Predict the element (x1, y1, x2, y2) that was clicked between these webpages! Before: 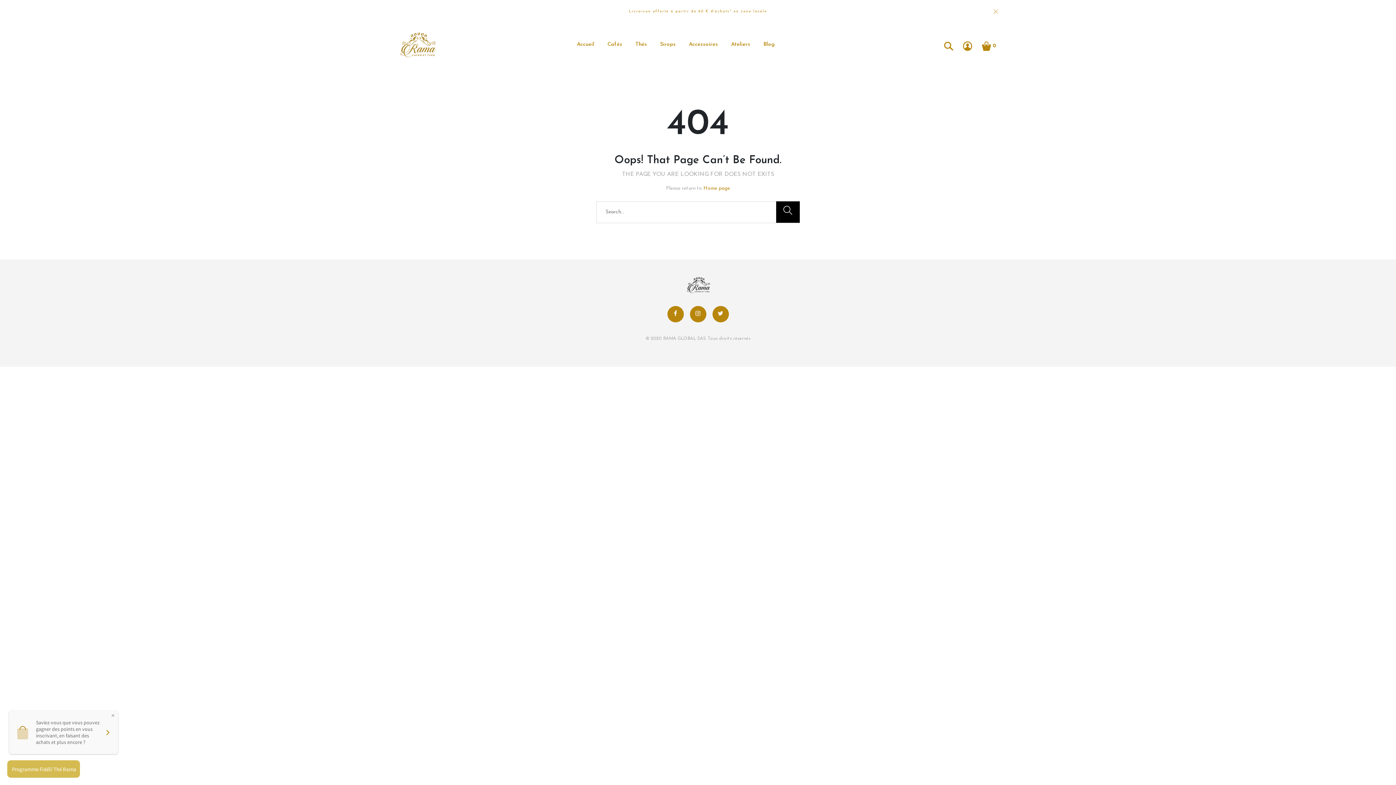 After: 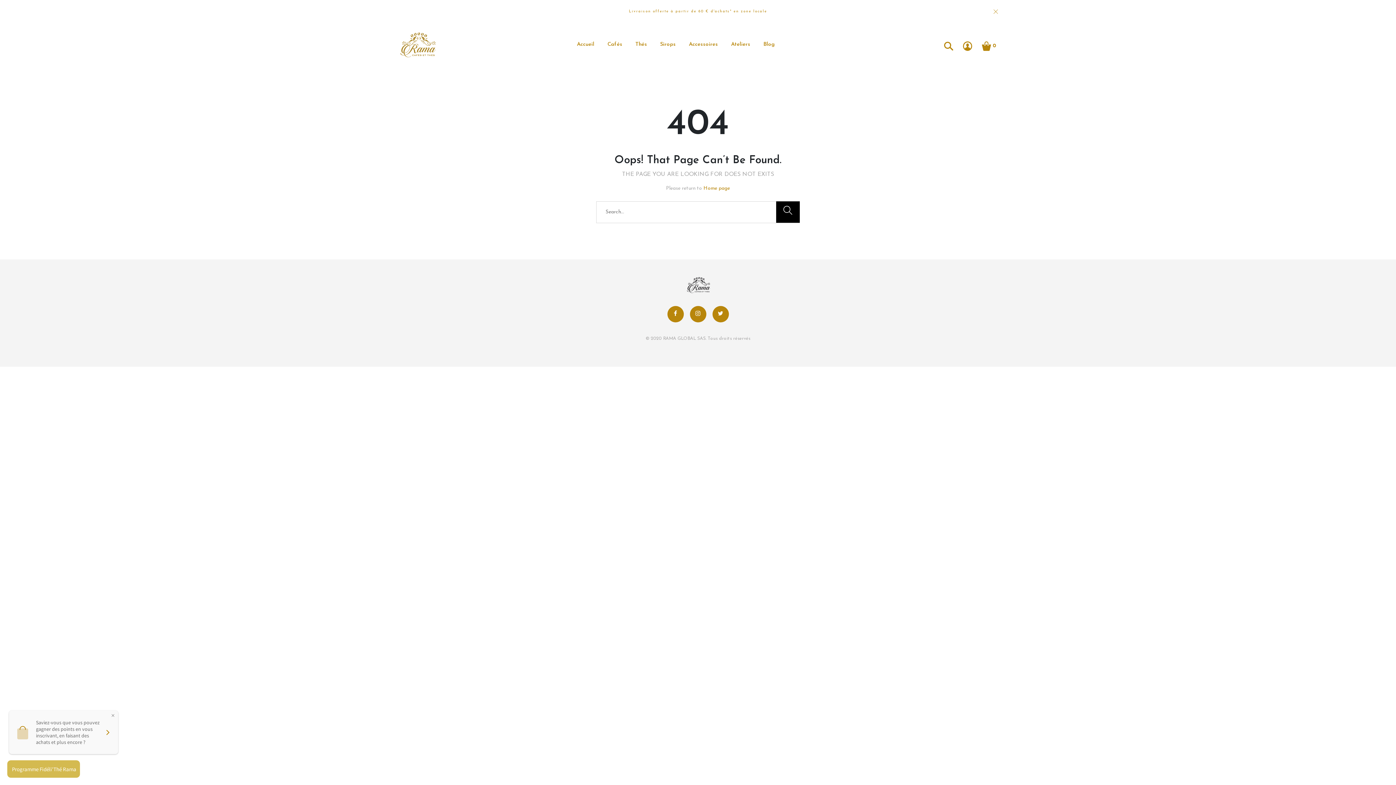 Action: bbox: (690, 306, 706, 322)